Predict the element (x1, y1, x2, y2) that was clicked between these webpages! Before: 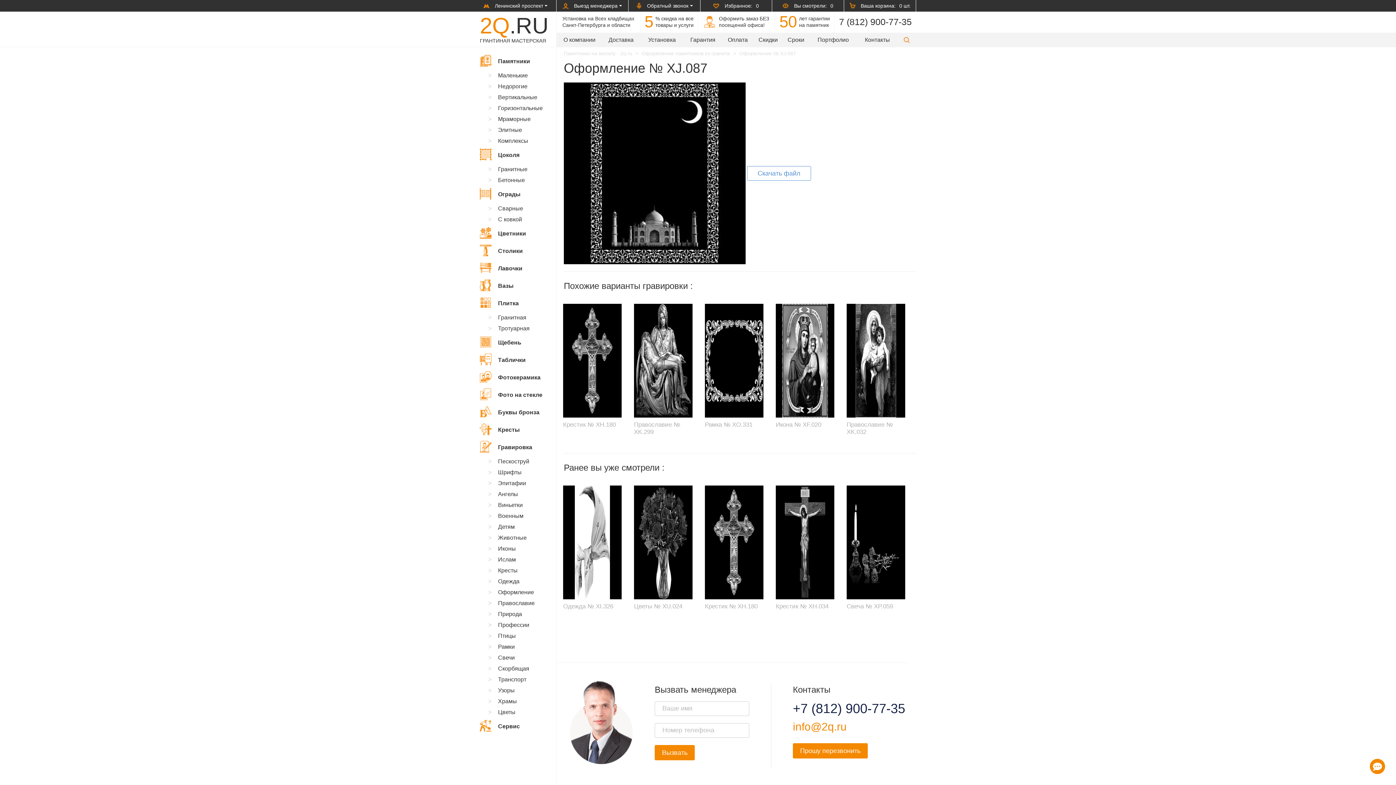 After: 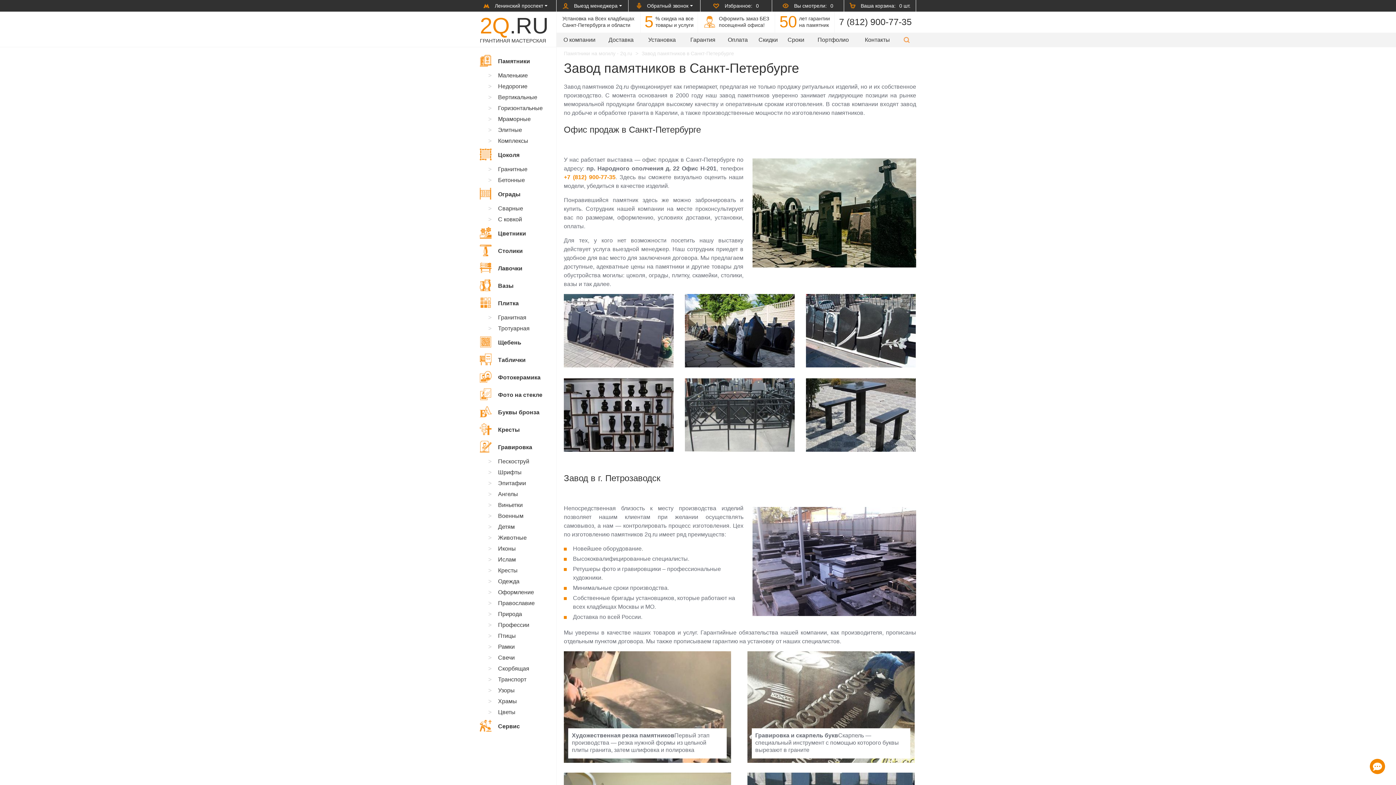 Action: label: О компании bbox: (556, 32, 601, 46)